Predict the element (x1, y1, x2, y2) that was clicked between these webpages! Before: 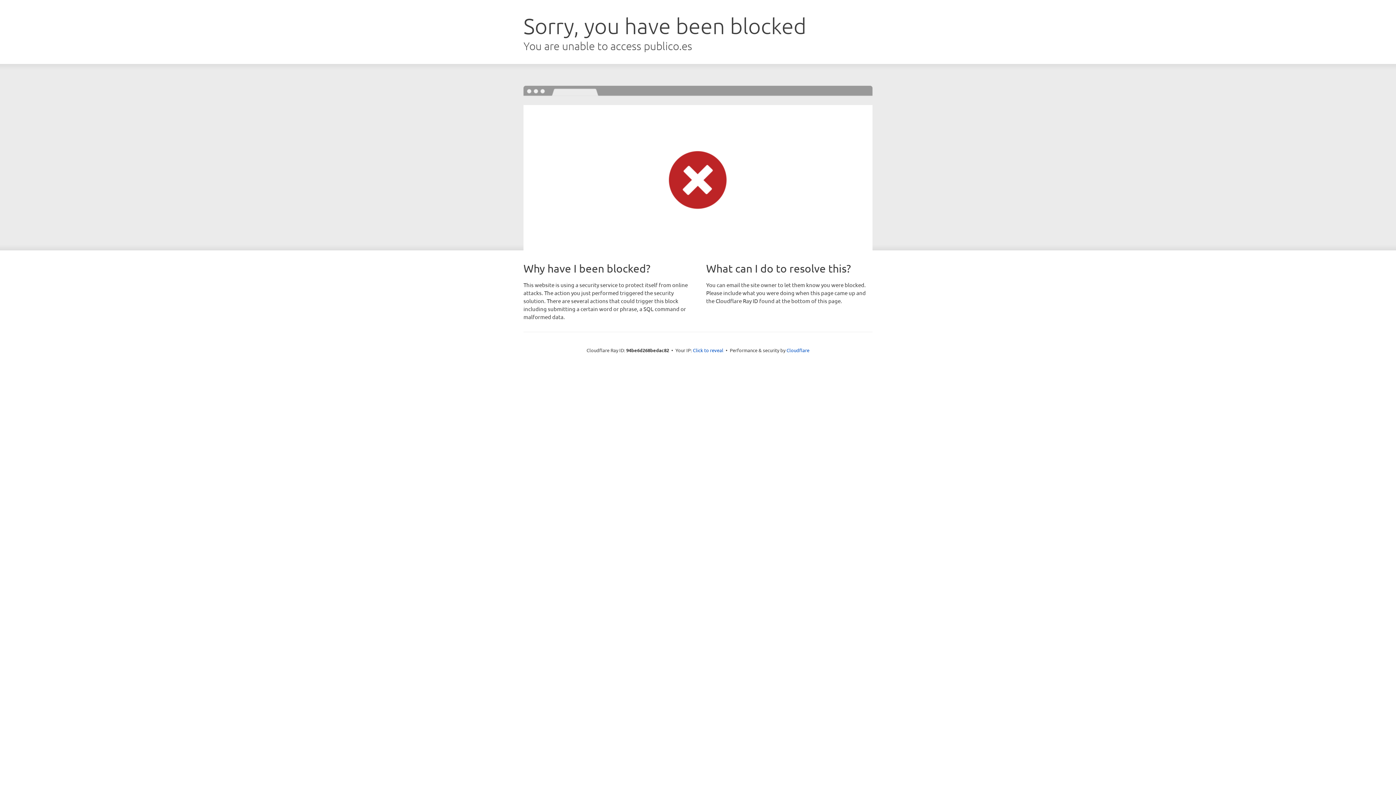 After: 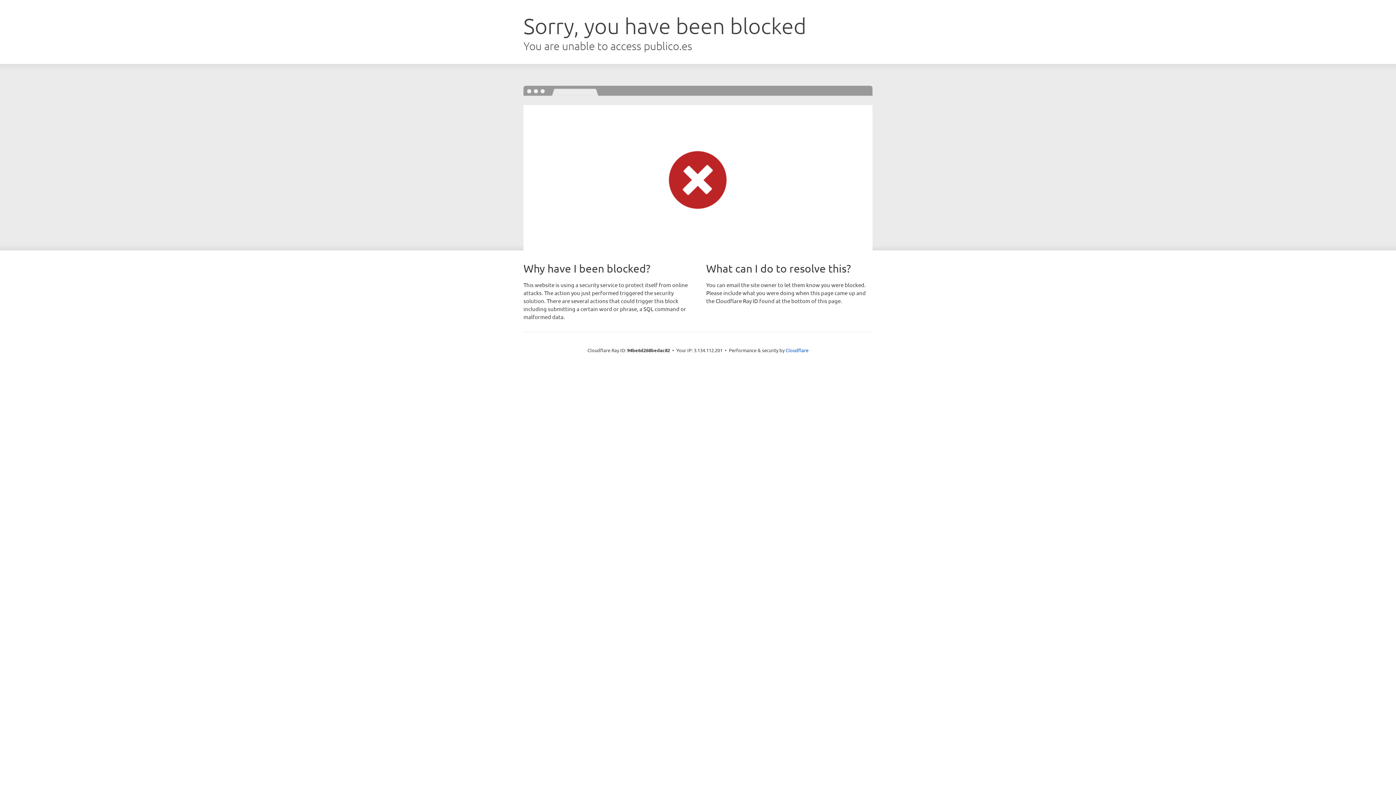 Action: bbox: (693, 346, 723, 353) label: Click to reveal